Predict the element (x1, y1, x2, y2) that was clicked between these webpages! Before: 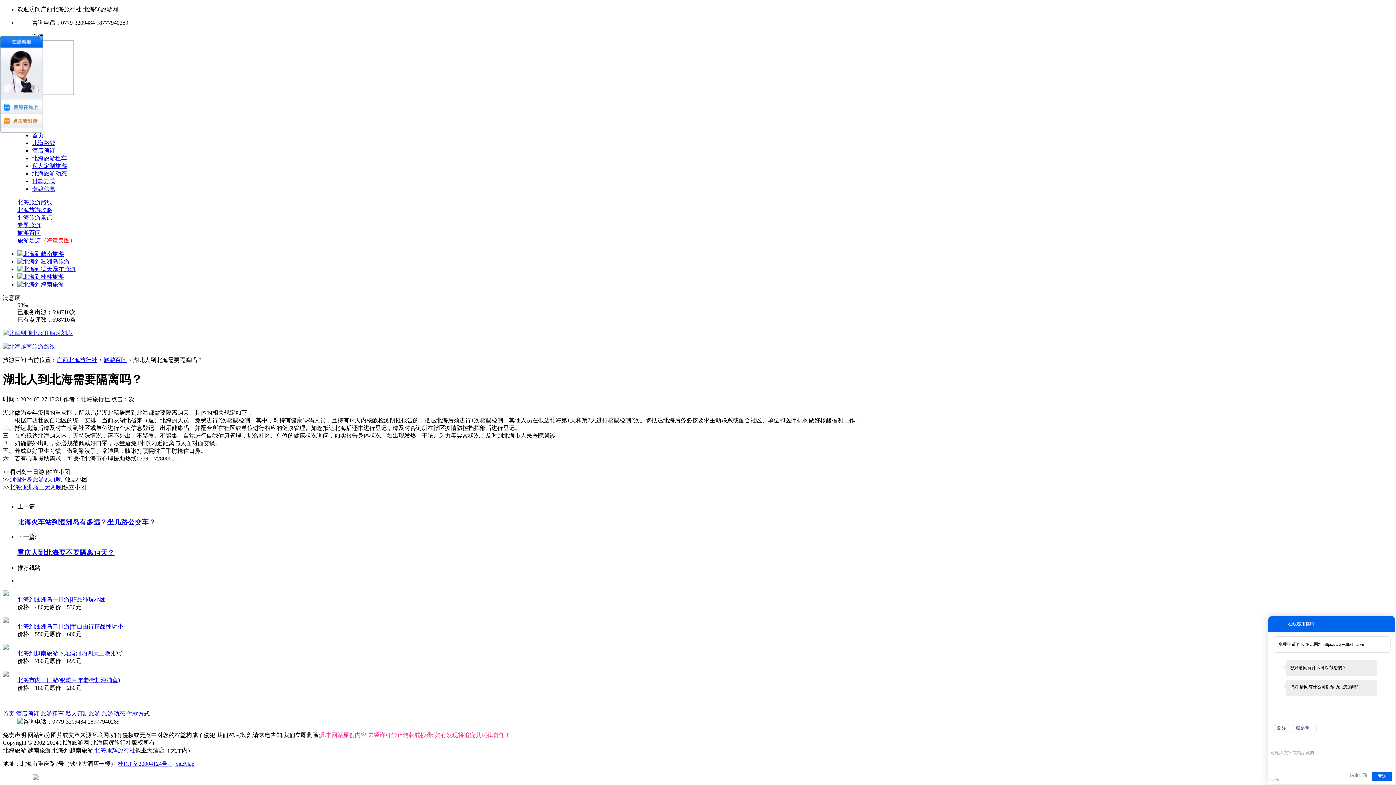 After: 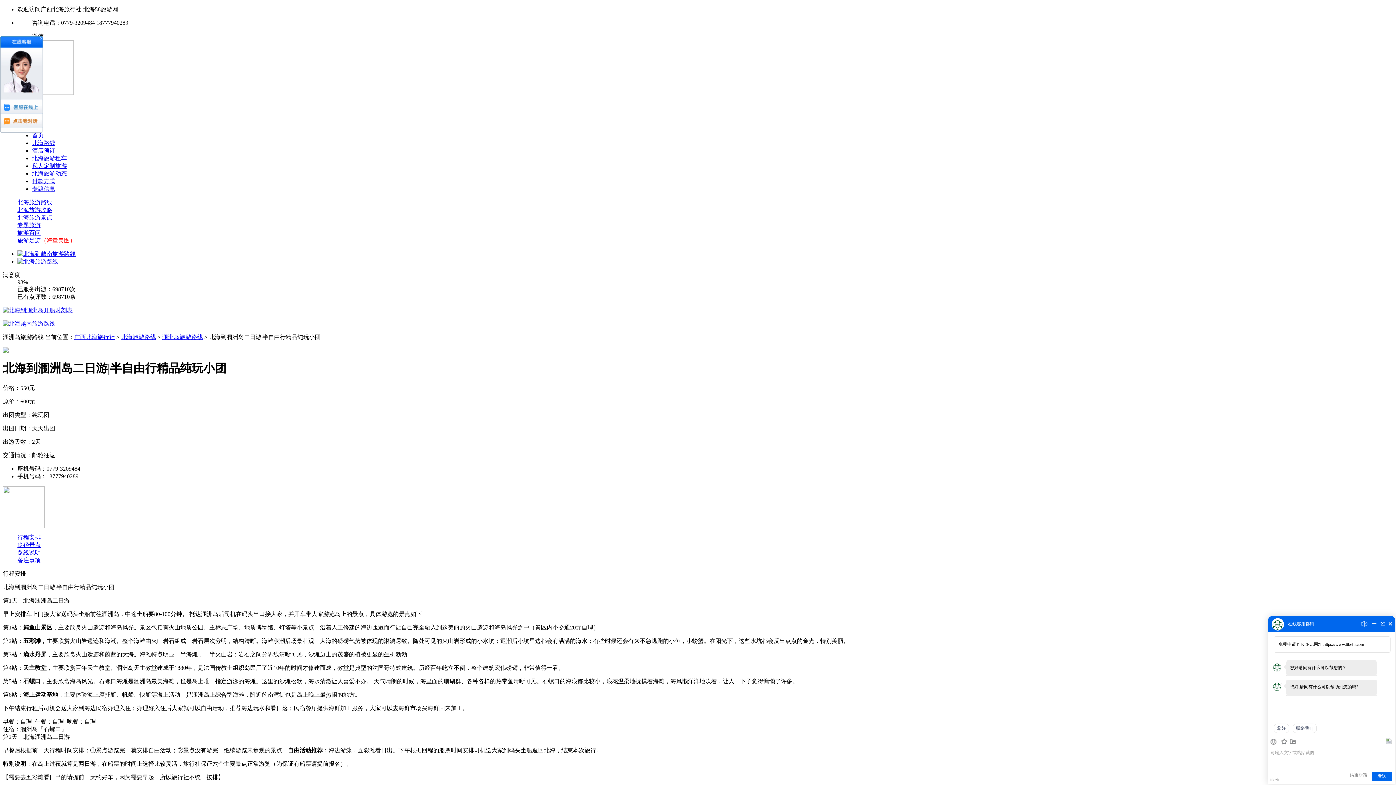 Action: label: 到涠洲岛旅游2天1晚 bbox: (9, 476, 61, 482)